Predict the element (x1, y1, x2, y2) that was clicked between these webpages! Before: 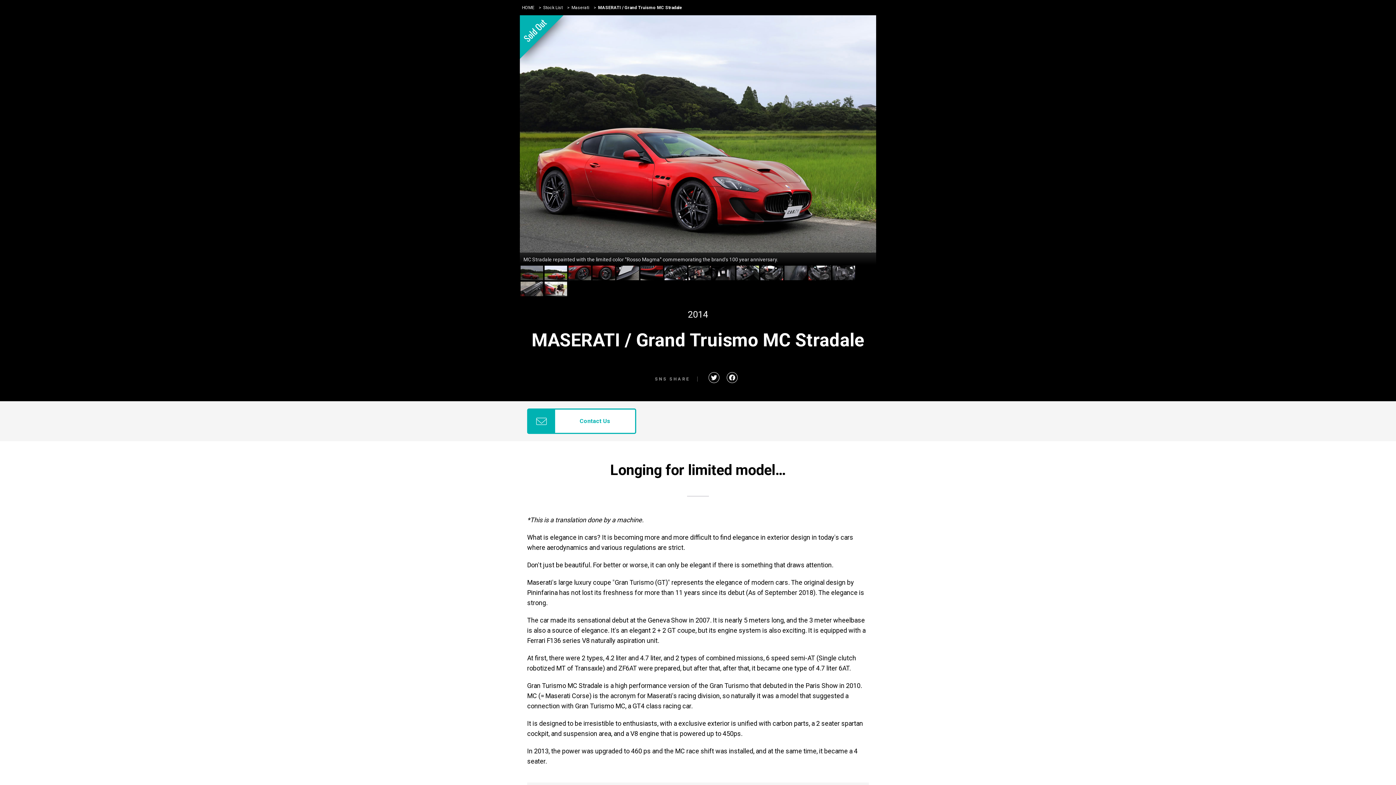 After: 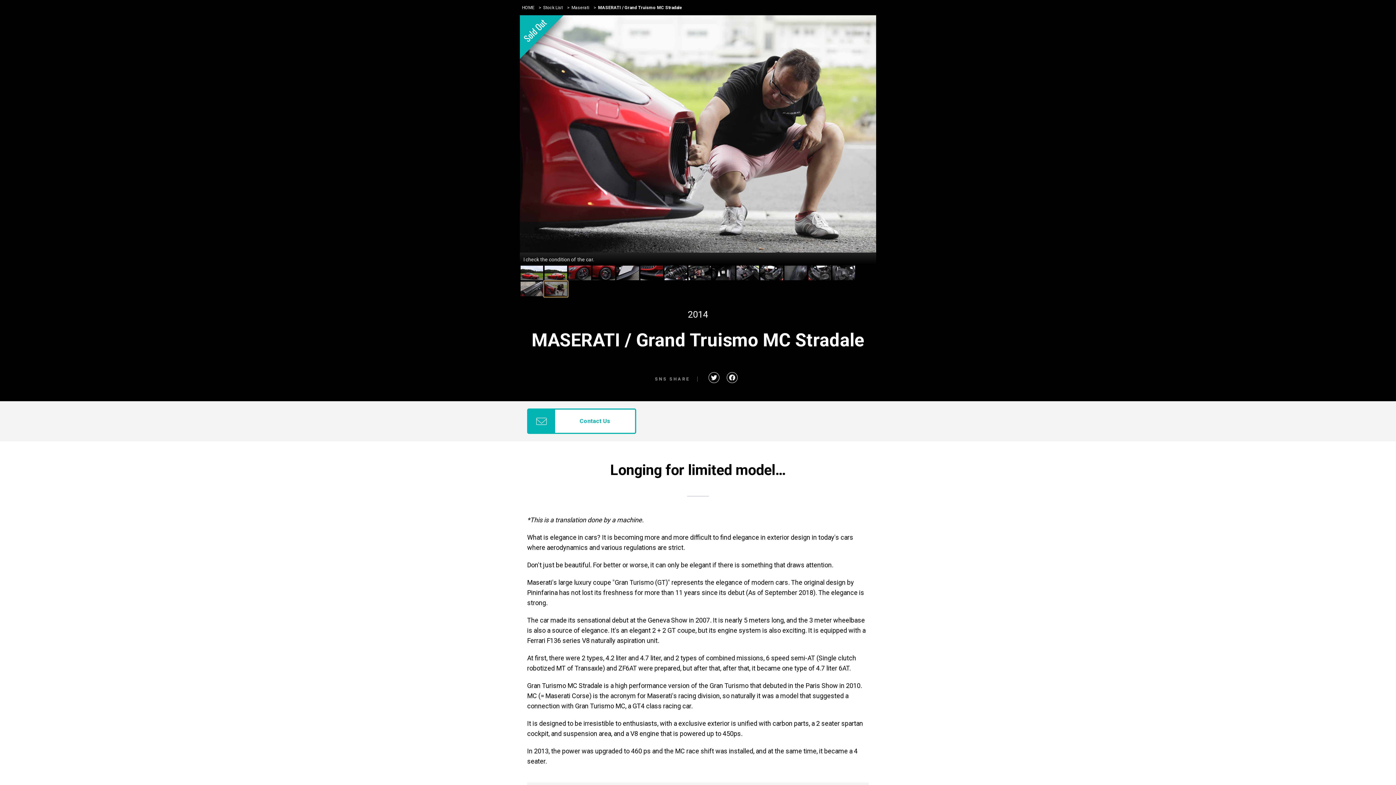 Action: bbox: (544, 281, 568, 297)